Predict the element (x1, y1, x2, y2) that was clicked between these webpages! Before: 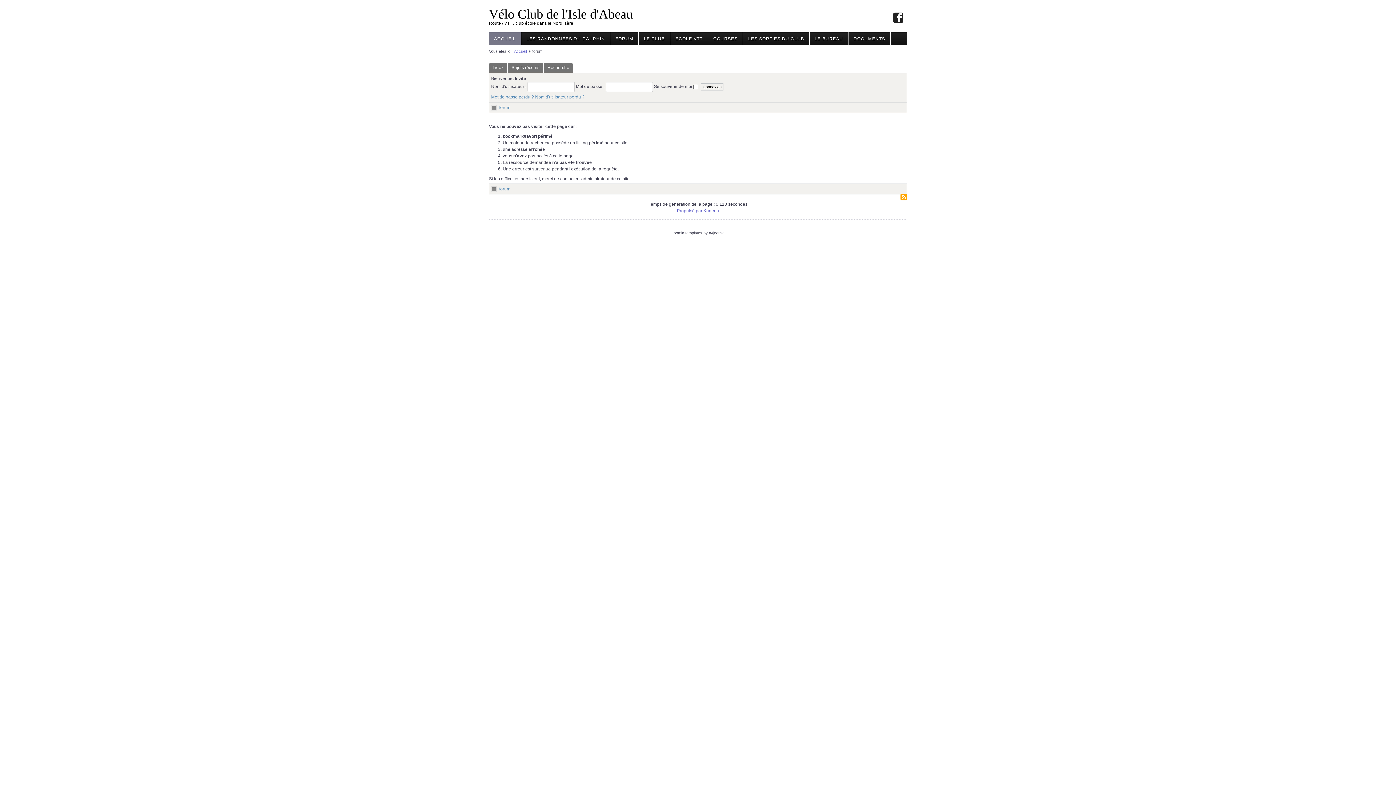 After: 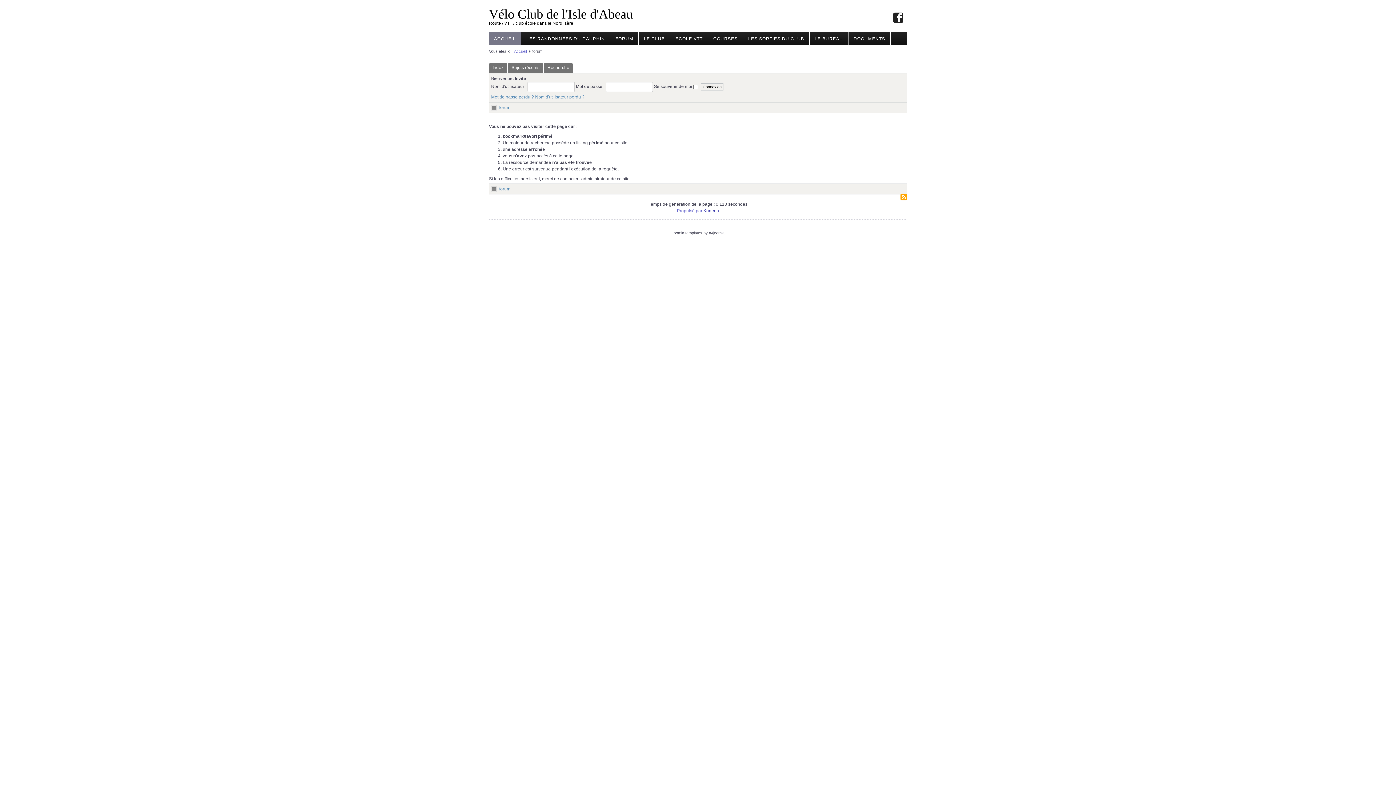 Action: bbox: (703, 208, 719, 213) label: Kunena